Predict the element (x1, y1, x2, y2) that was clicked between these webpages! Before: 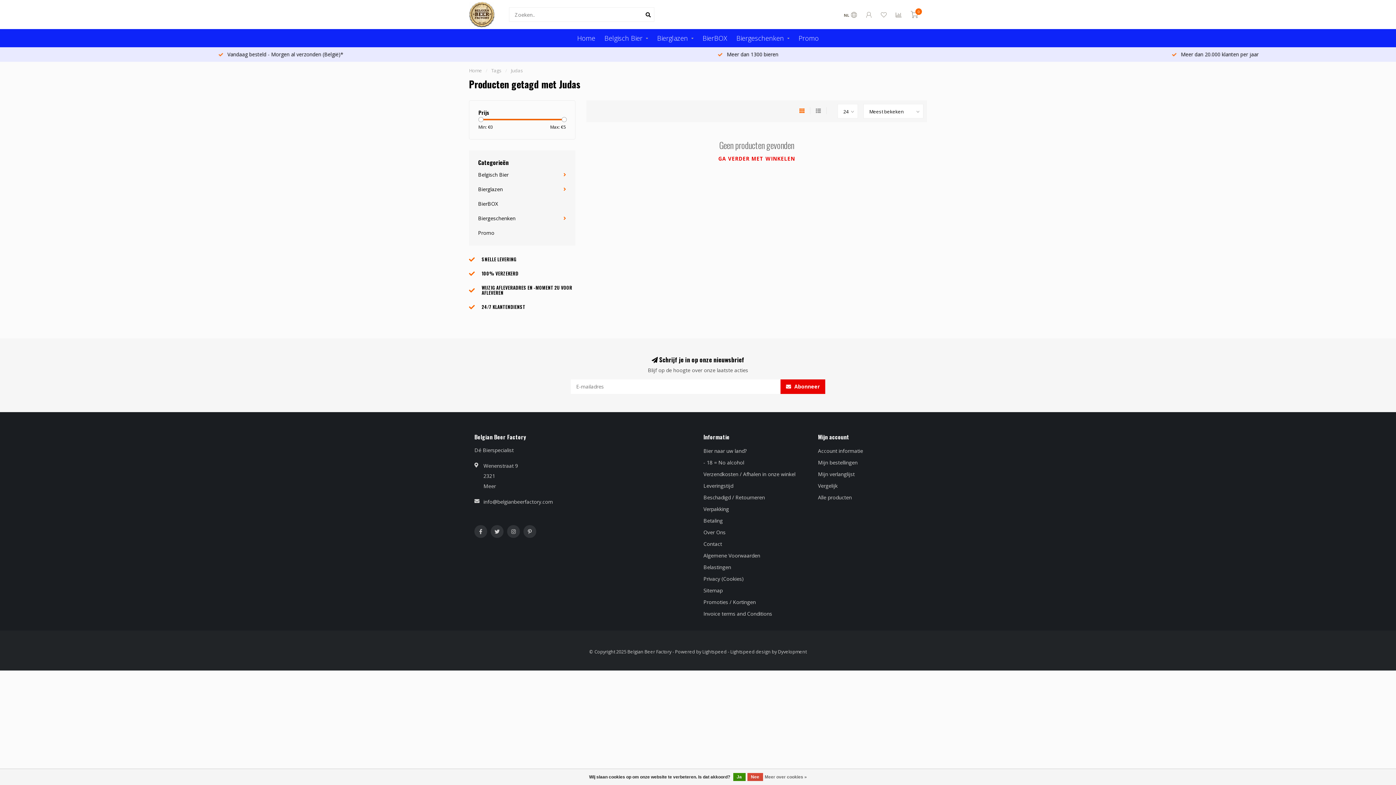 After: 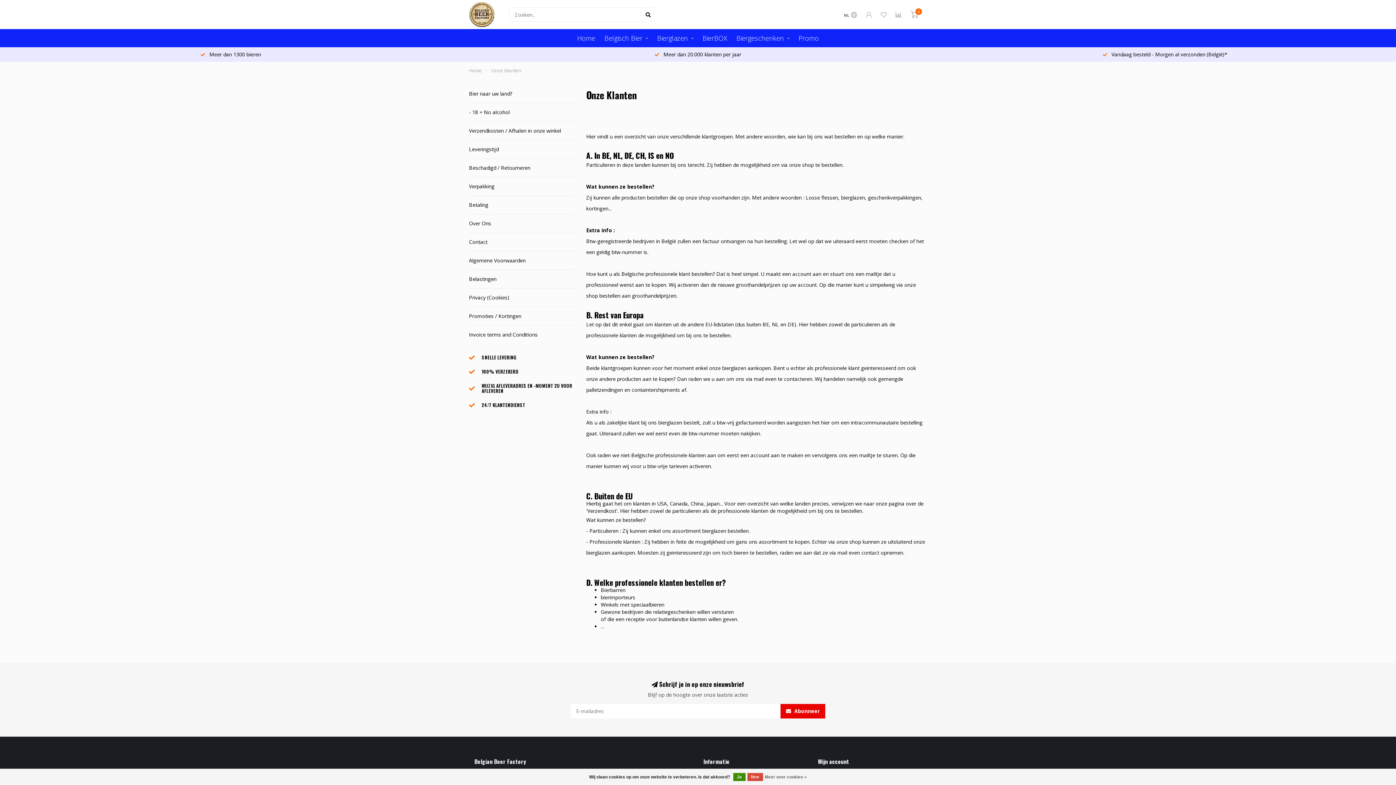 Action: label: Meer over cookies » bbox: (764, 773, 807, 781)